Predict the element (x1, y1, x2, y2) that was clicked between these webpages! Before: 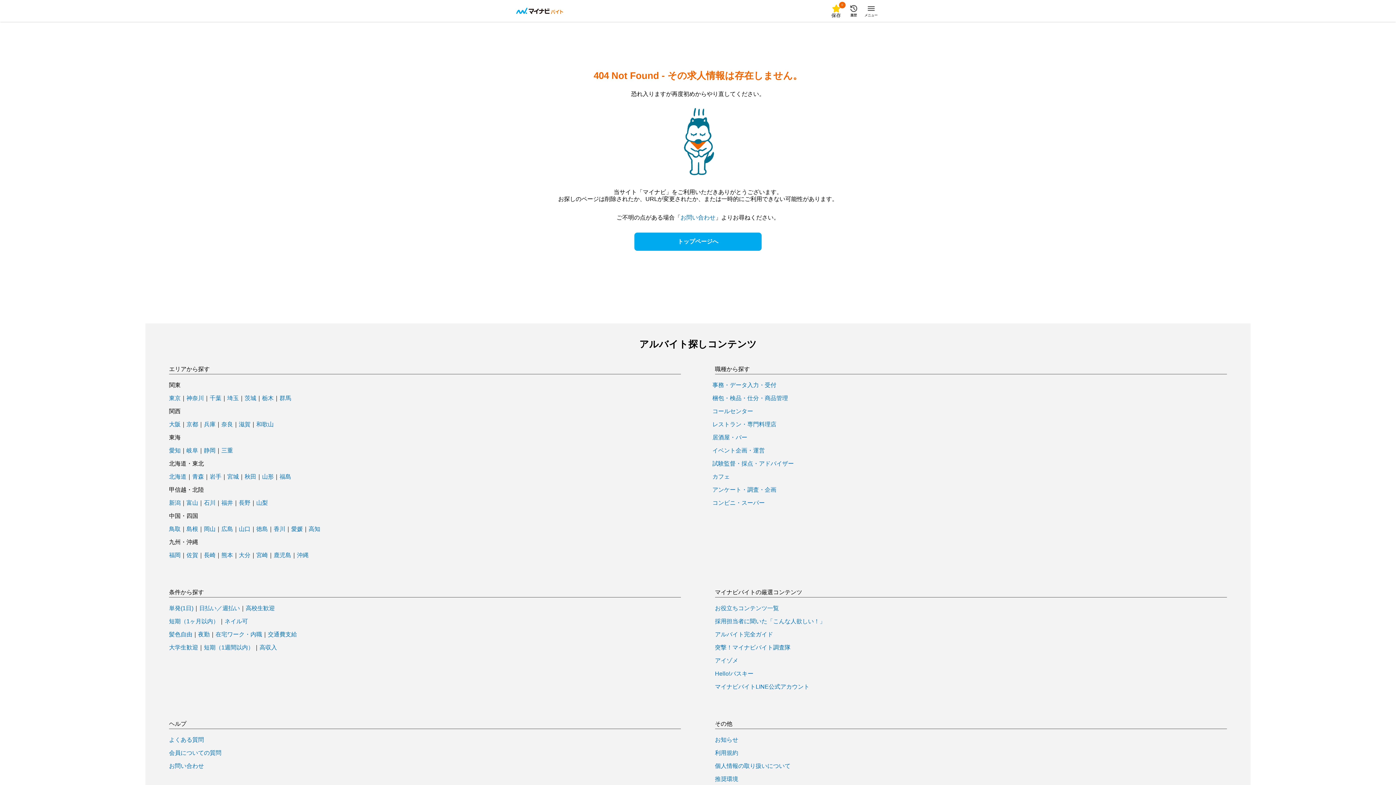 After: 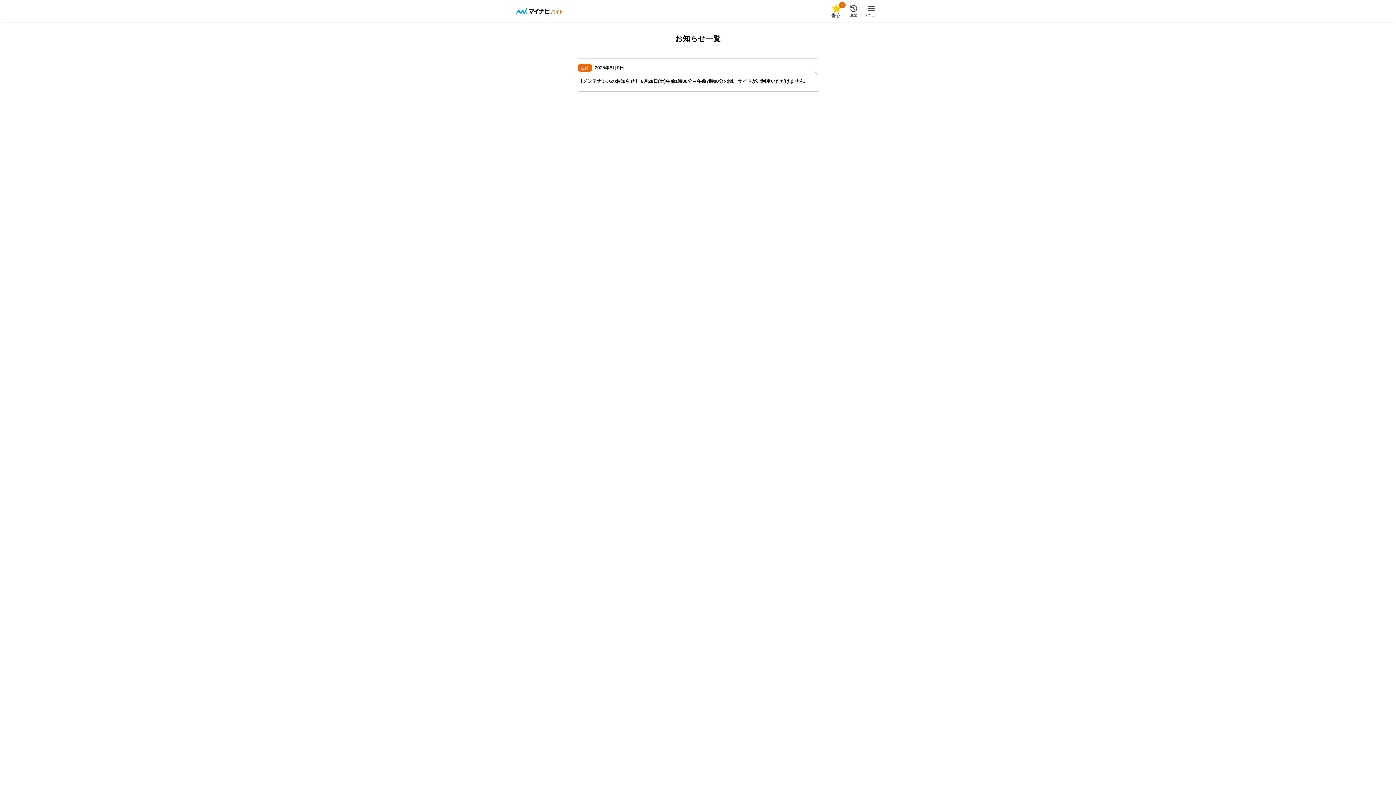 Action: label: お知らせ bbox: (715, 737, 738, 743)